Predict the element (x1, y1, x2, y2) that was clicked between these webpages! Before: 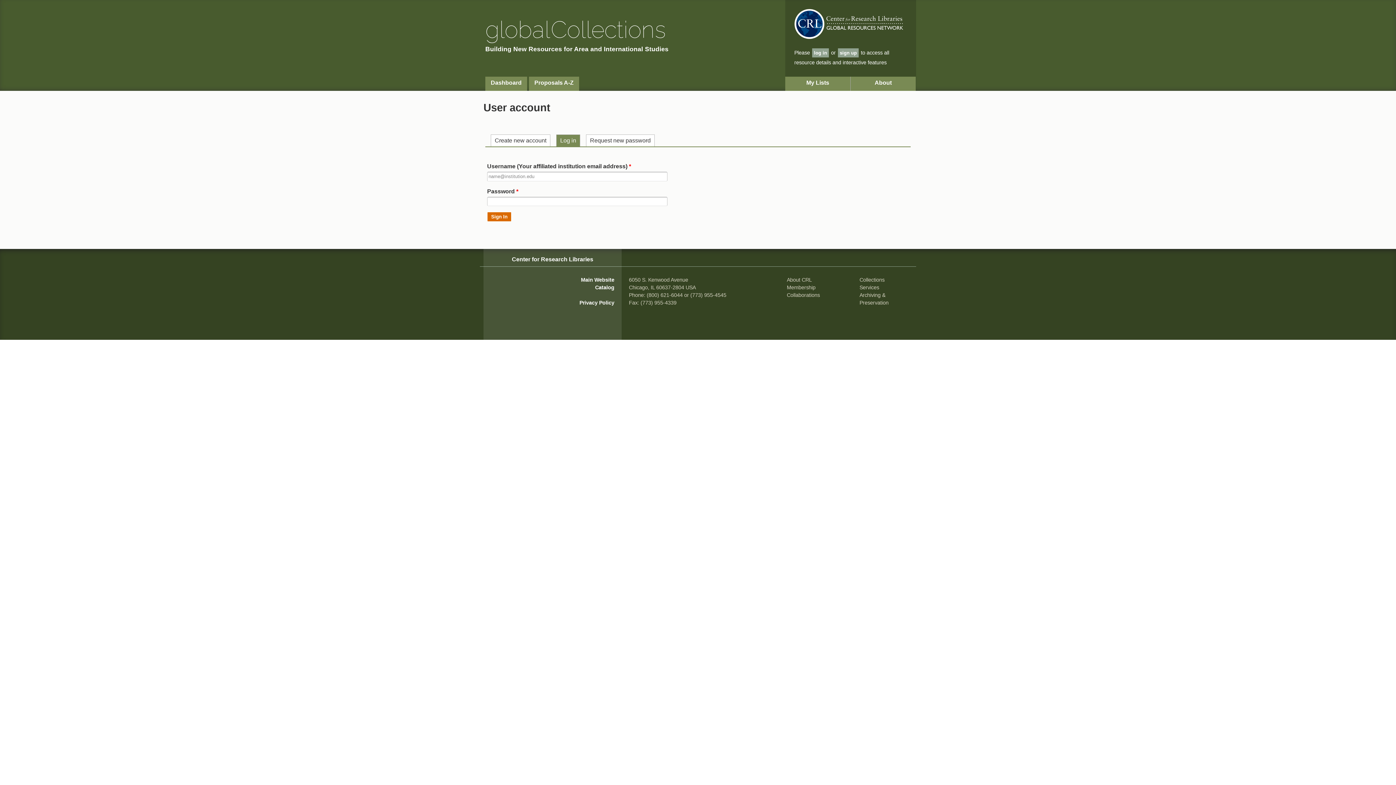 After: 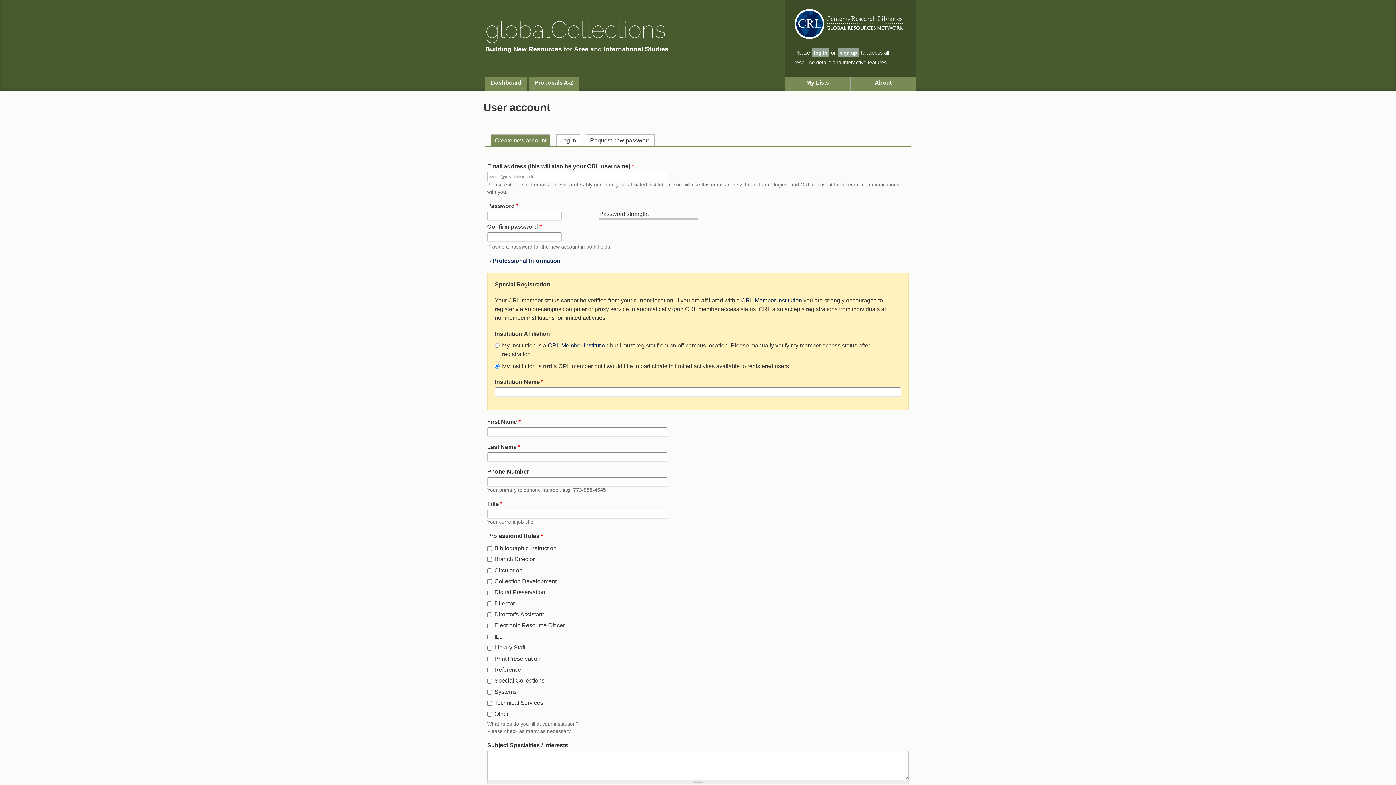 Action: label: sign up bbox: (838, 48, 858, 57)